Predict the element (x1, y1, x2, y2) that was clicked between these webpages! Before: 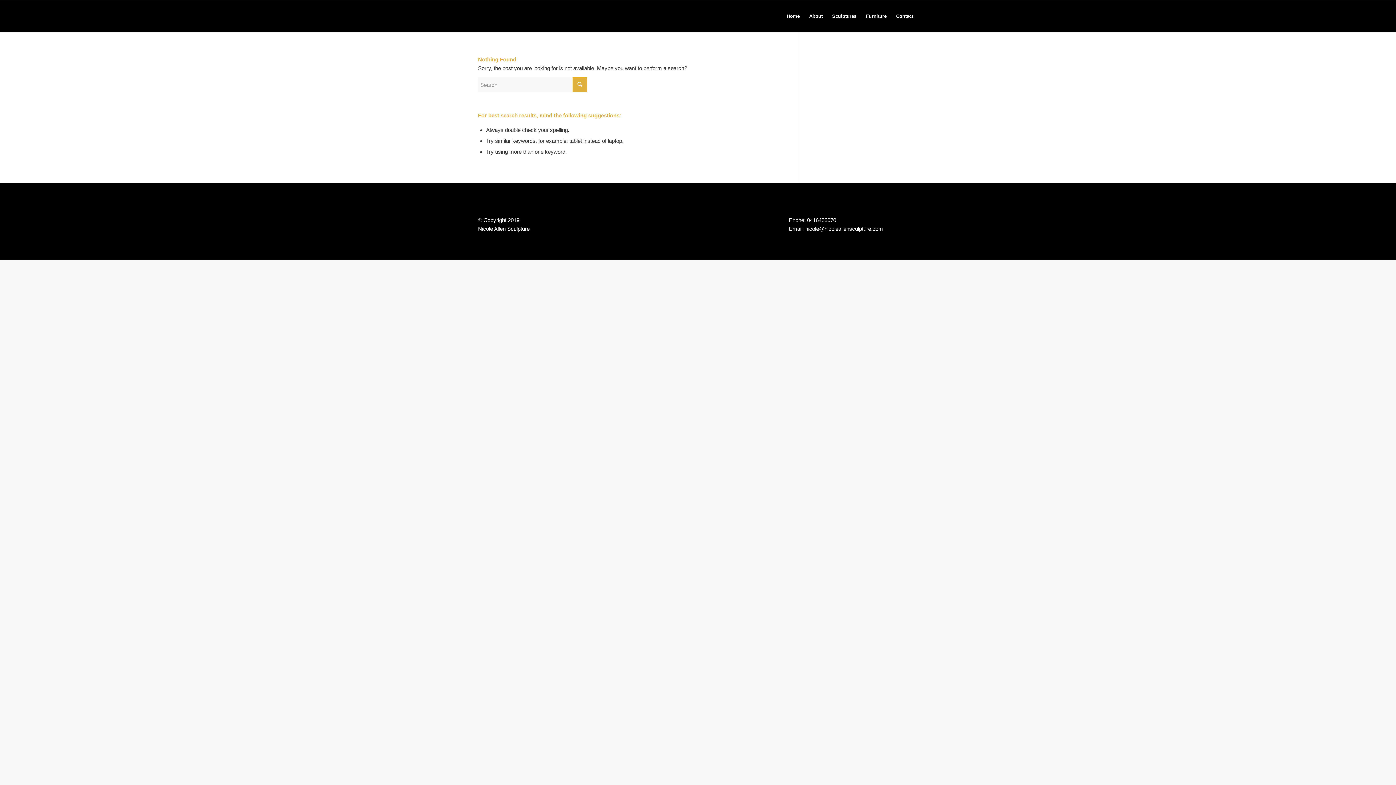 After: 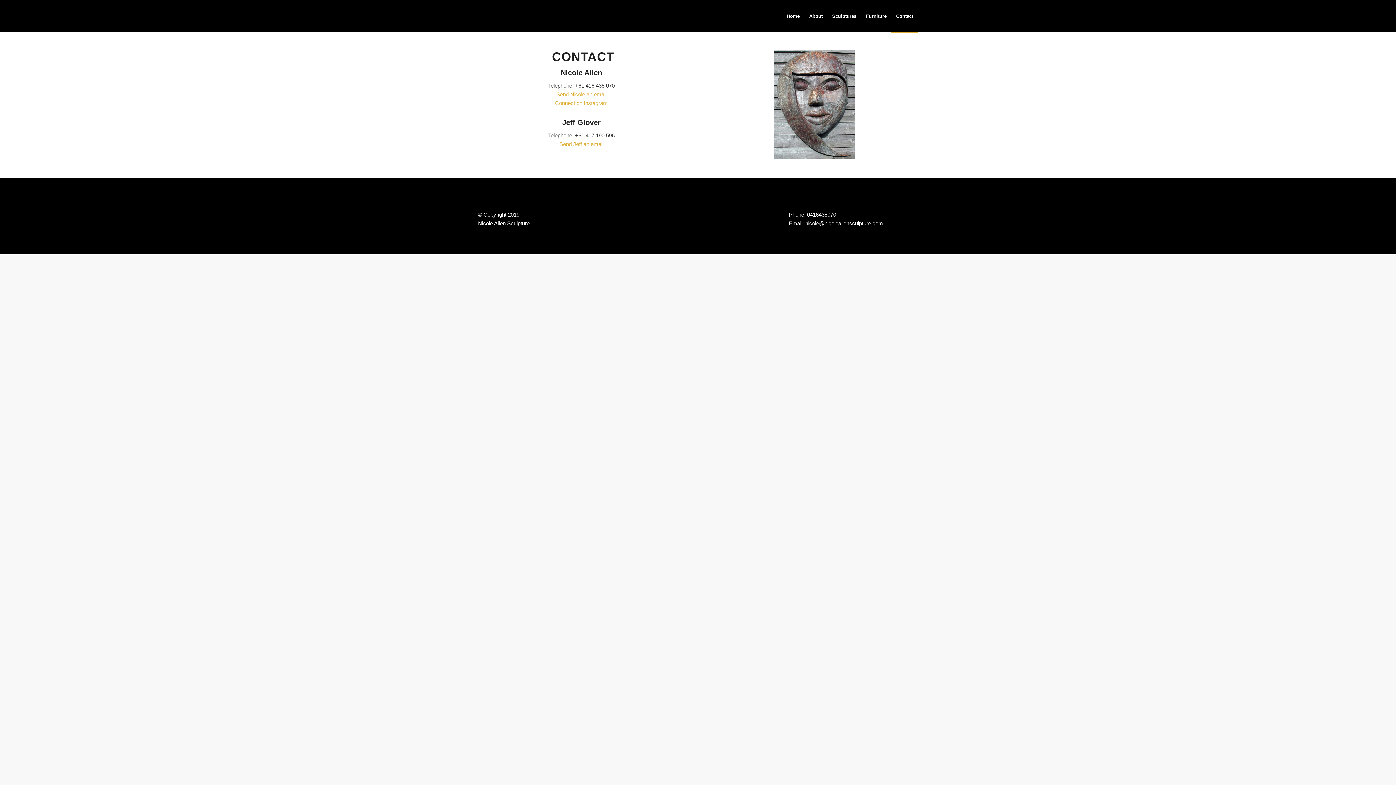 Action: label: Contact bbox: (891, 0, 918, 32)